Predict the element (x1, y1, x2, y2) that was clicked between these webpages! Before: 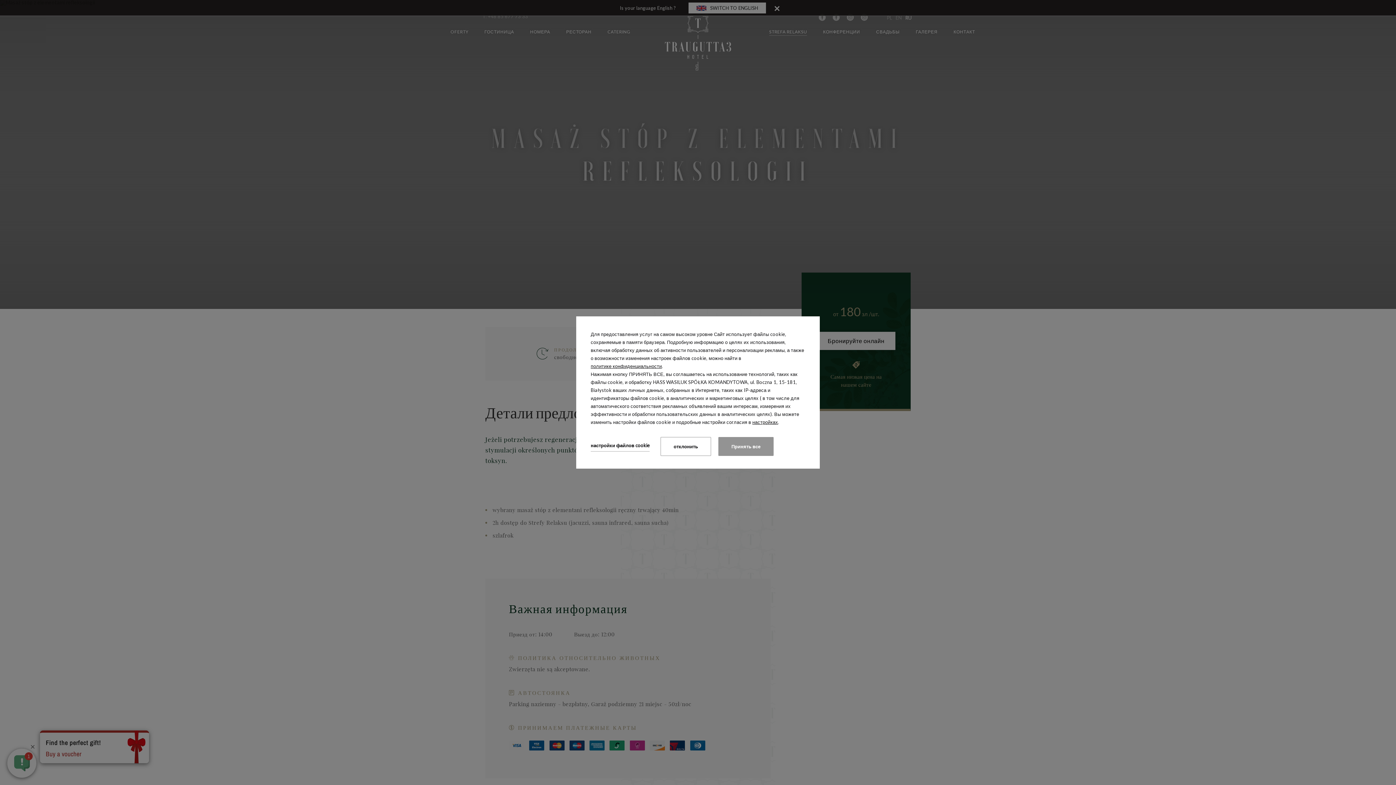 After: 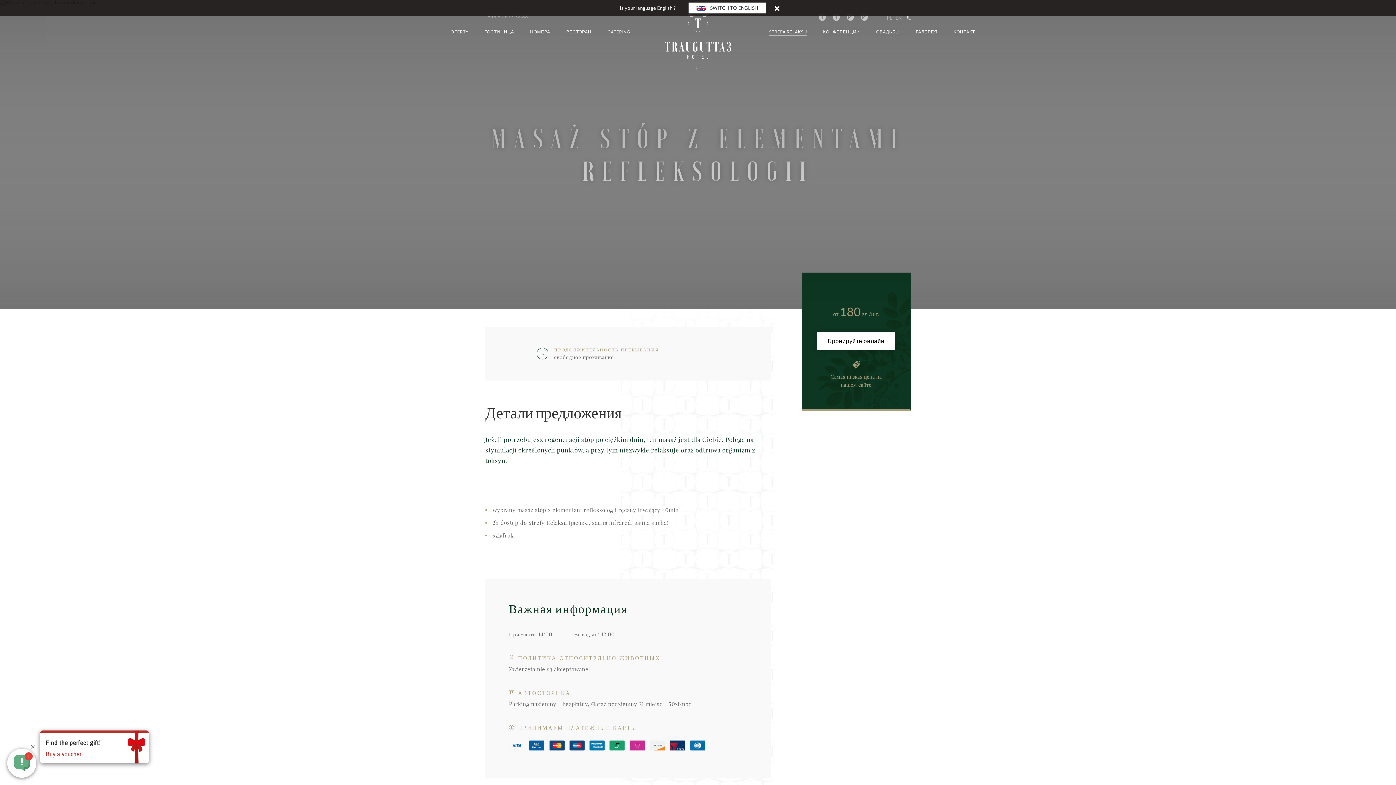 Action: label: отклонить bbox: (660, 437, 711, 456)